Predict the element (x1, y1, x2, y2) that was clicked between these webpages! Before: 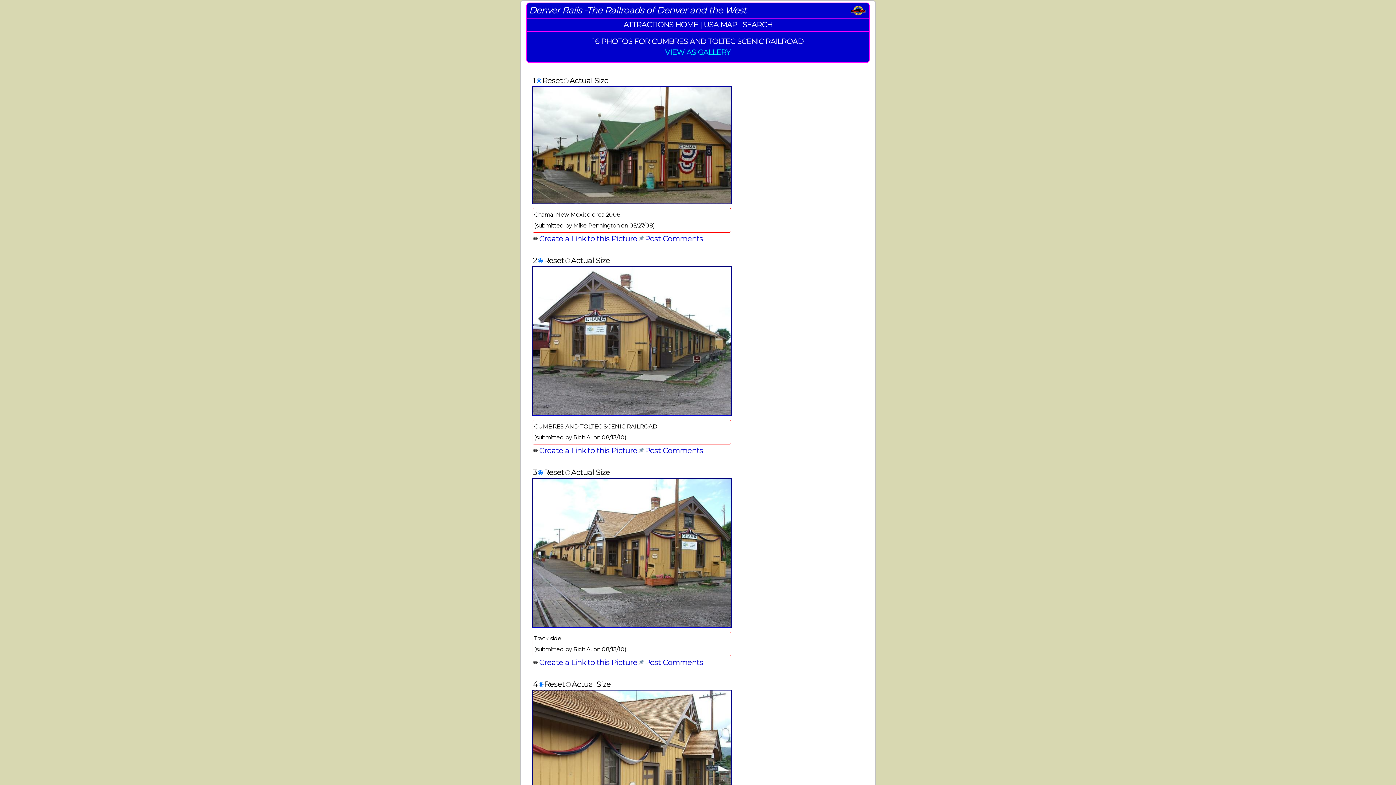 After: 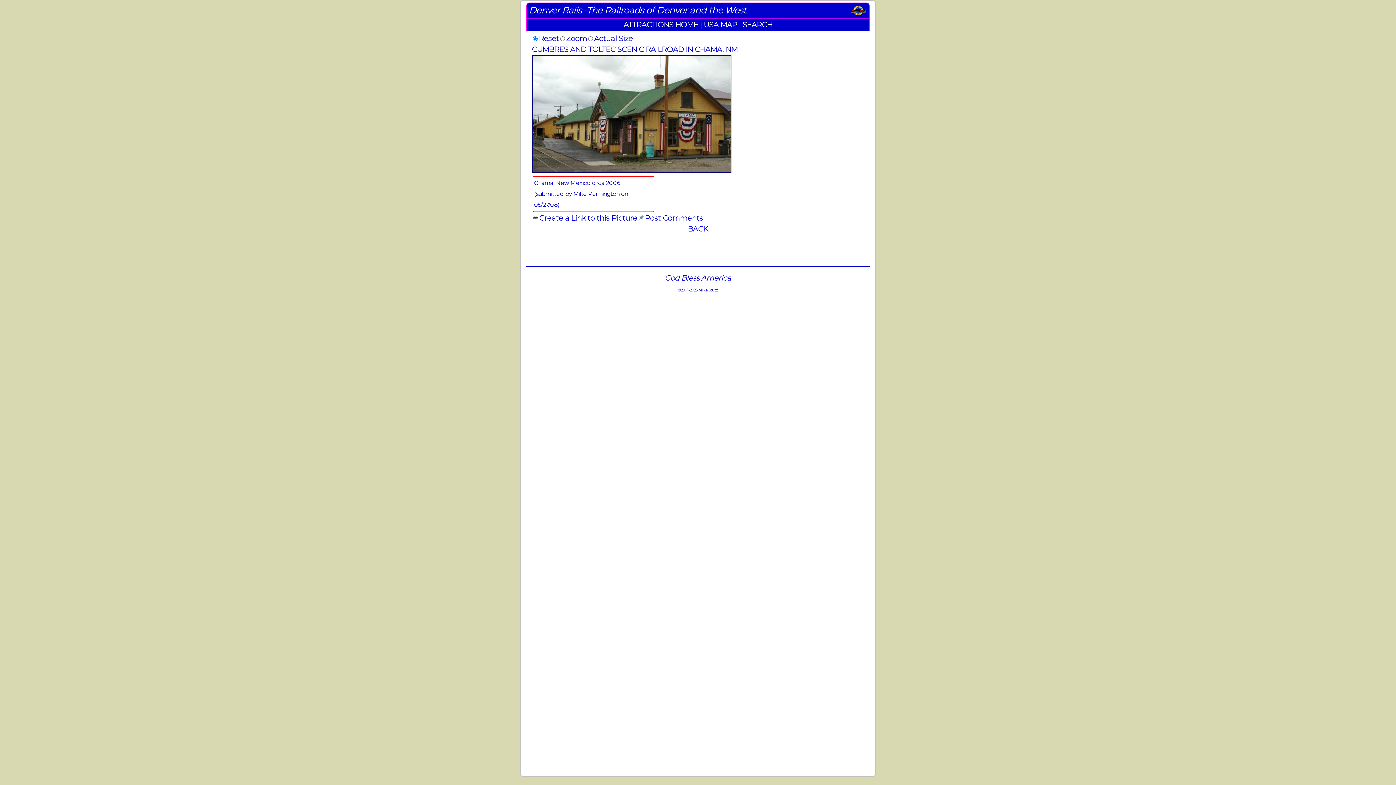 Action: bbox: (533, 234, 538, 243)